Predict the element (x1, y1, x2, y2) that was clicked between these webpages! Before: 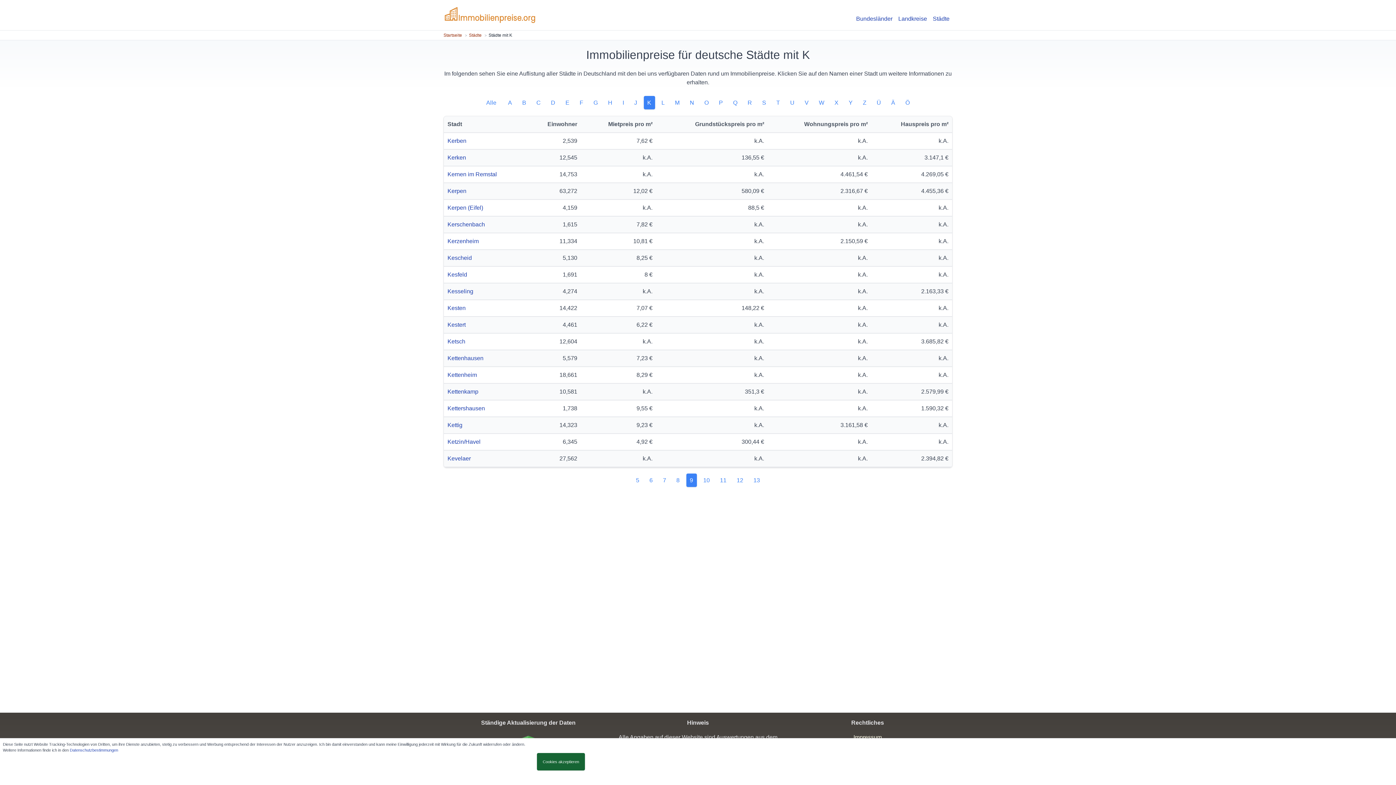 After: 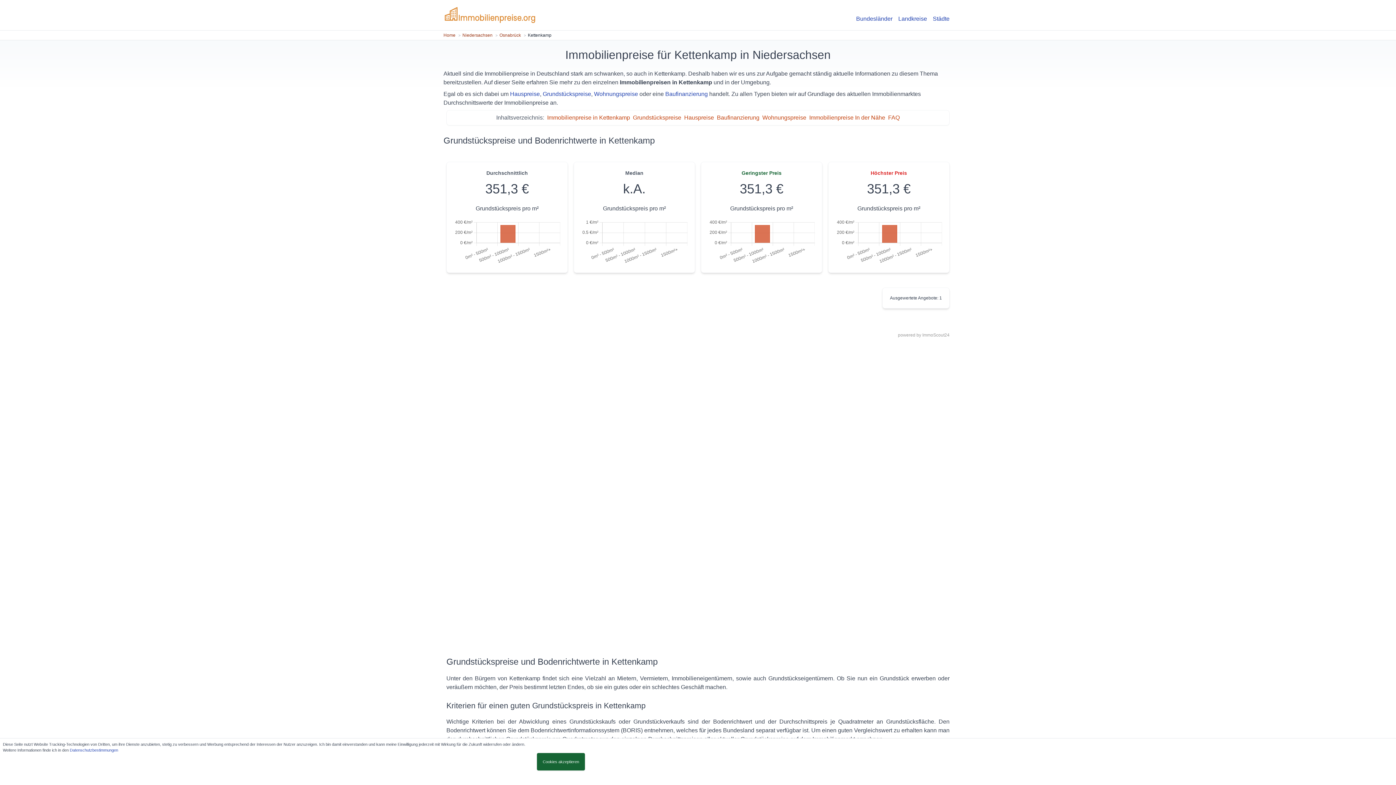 Action: bbox: (447, 388, 478, 395) label: Kettenkamp